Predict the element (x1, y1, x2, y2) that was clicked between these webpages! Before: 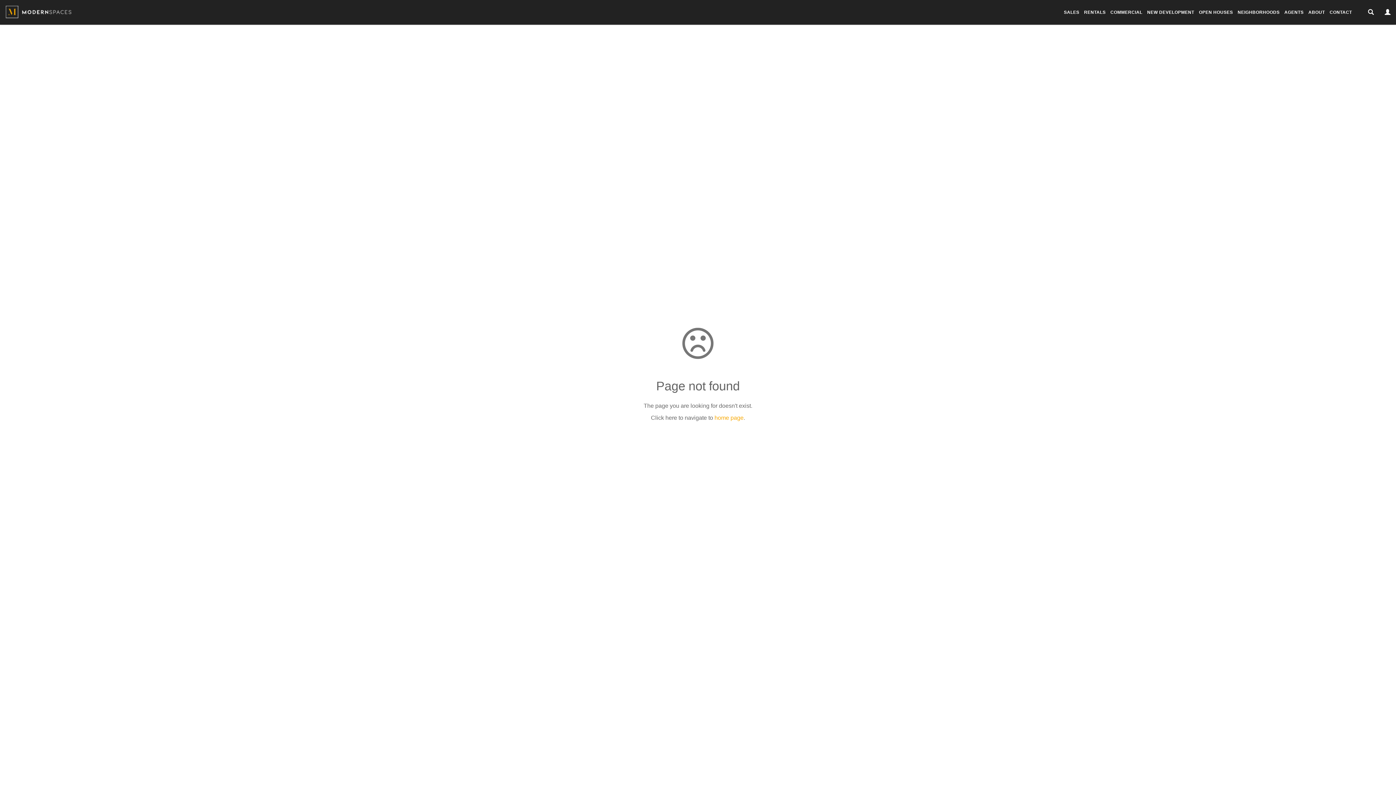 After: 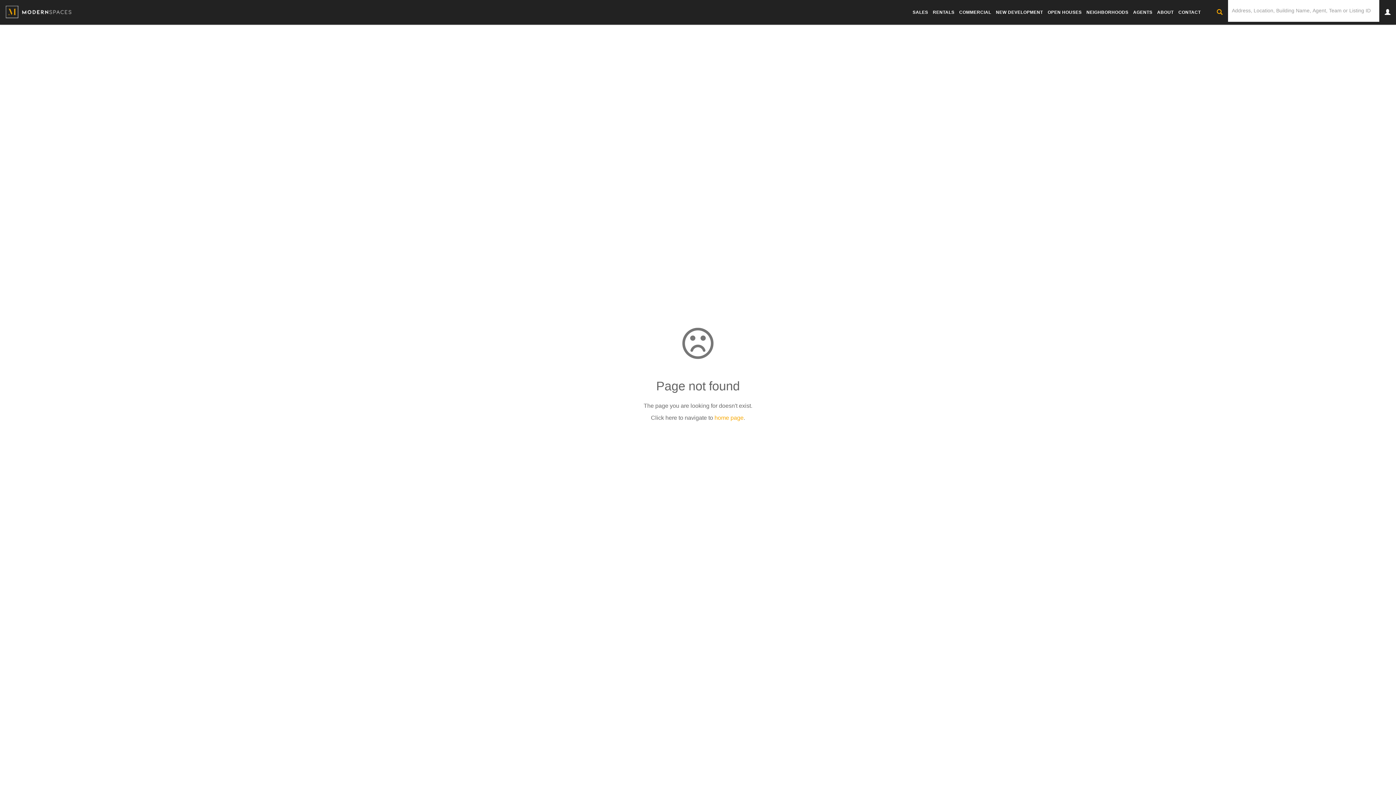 Action: bbox: (1362, 0, 1379, 21)